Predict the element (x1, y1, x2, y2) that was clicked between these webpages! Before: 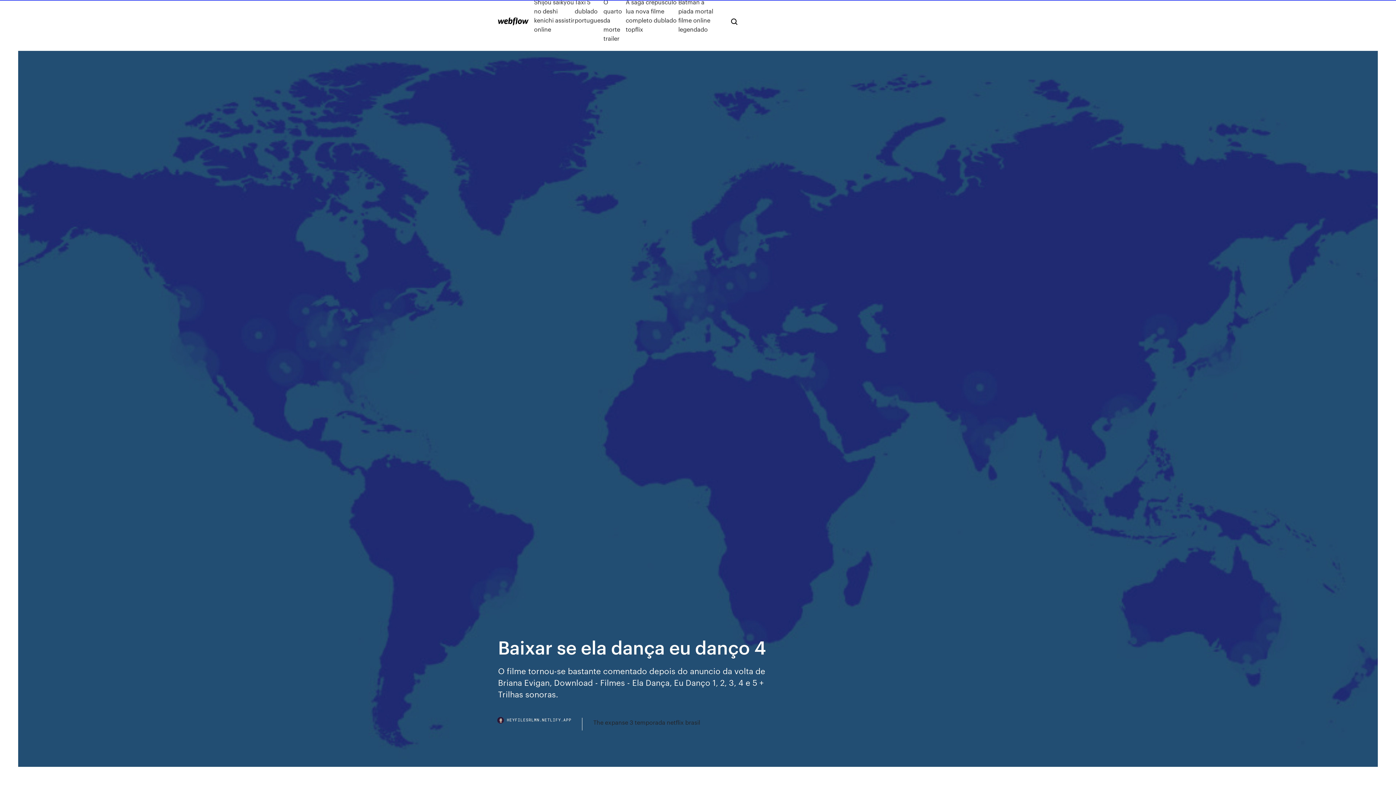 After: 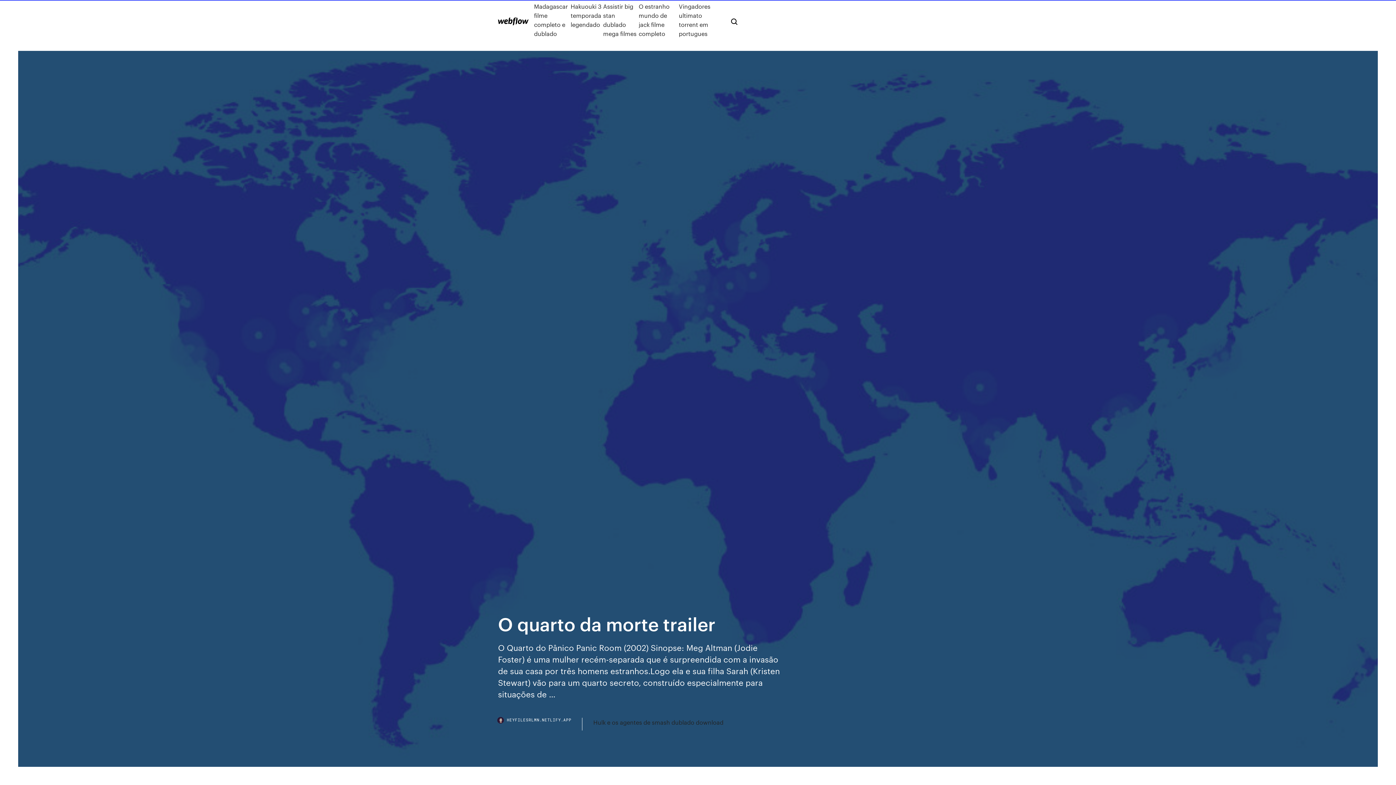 Action: bbox: (603, -2, 625, 42) label: O quarto da morte trailer